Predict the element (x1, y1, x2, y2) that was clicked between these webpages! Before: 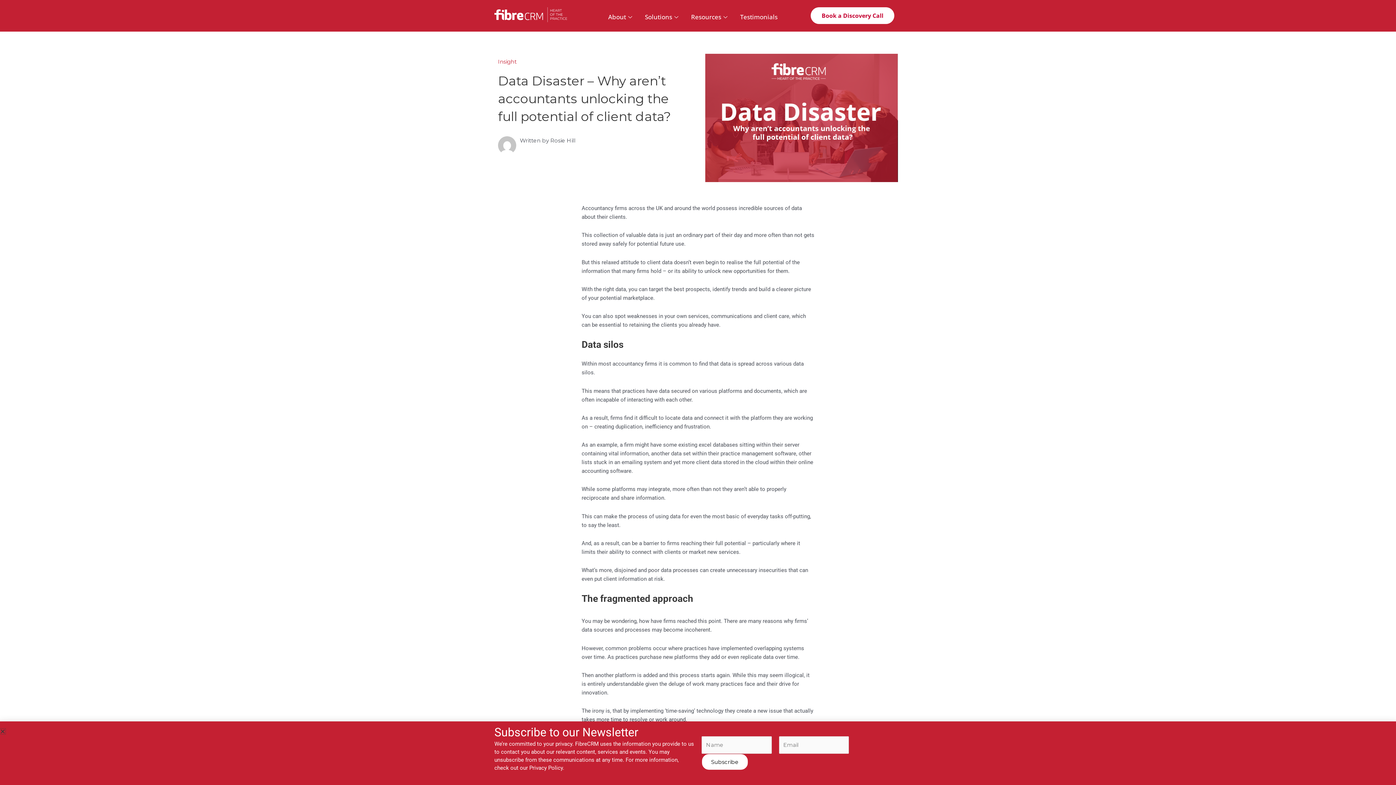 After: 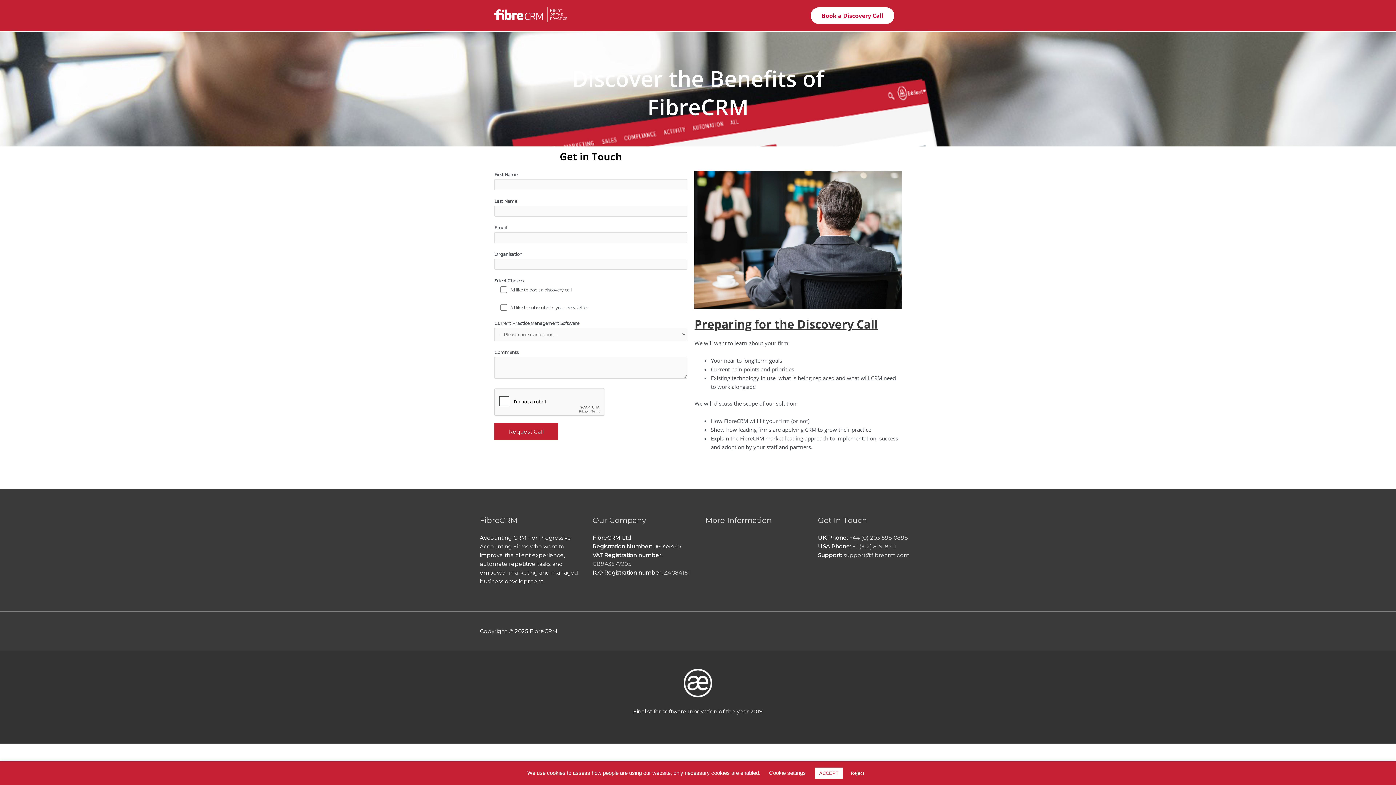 Action: label: Book a Discovery Call bbox: (810, 7, 894, 24)